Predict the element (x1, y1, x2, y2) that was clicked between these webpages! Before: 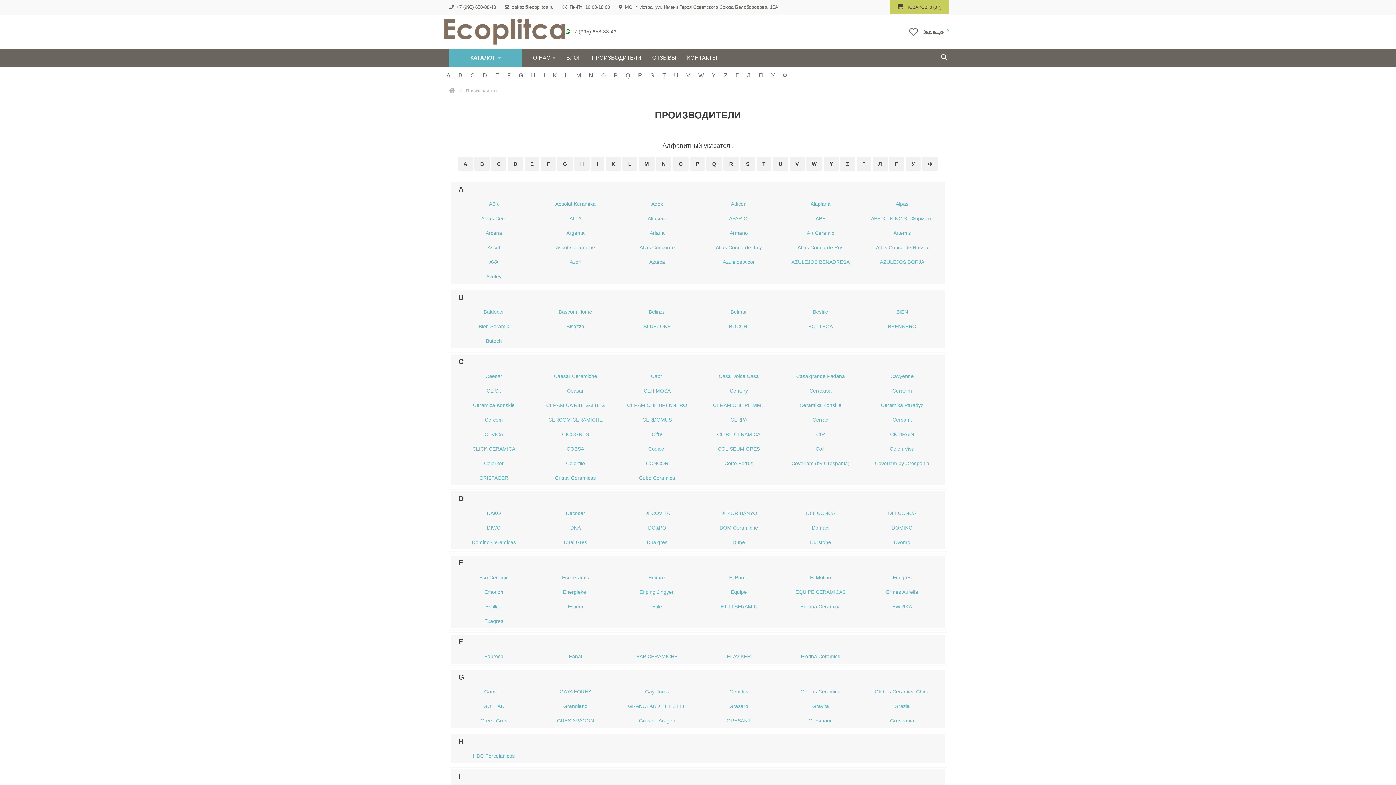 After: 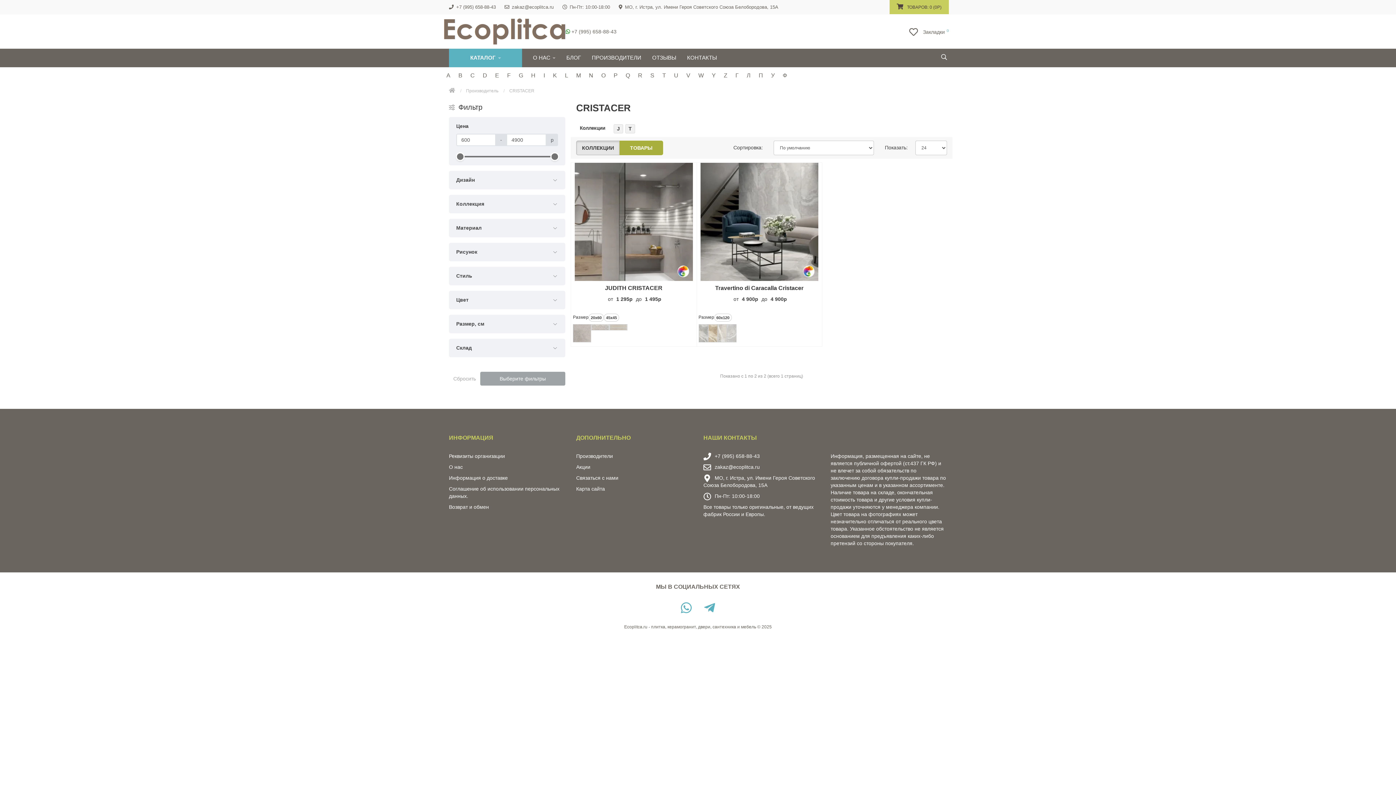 Action: bbox: (479, 475, 508, 481) label: CRISTACER